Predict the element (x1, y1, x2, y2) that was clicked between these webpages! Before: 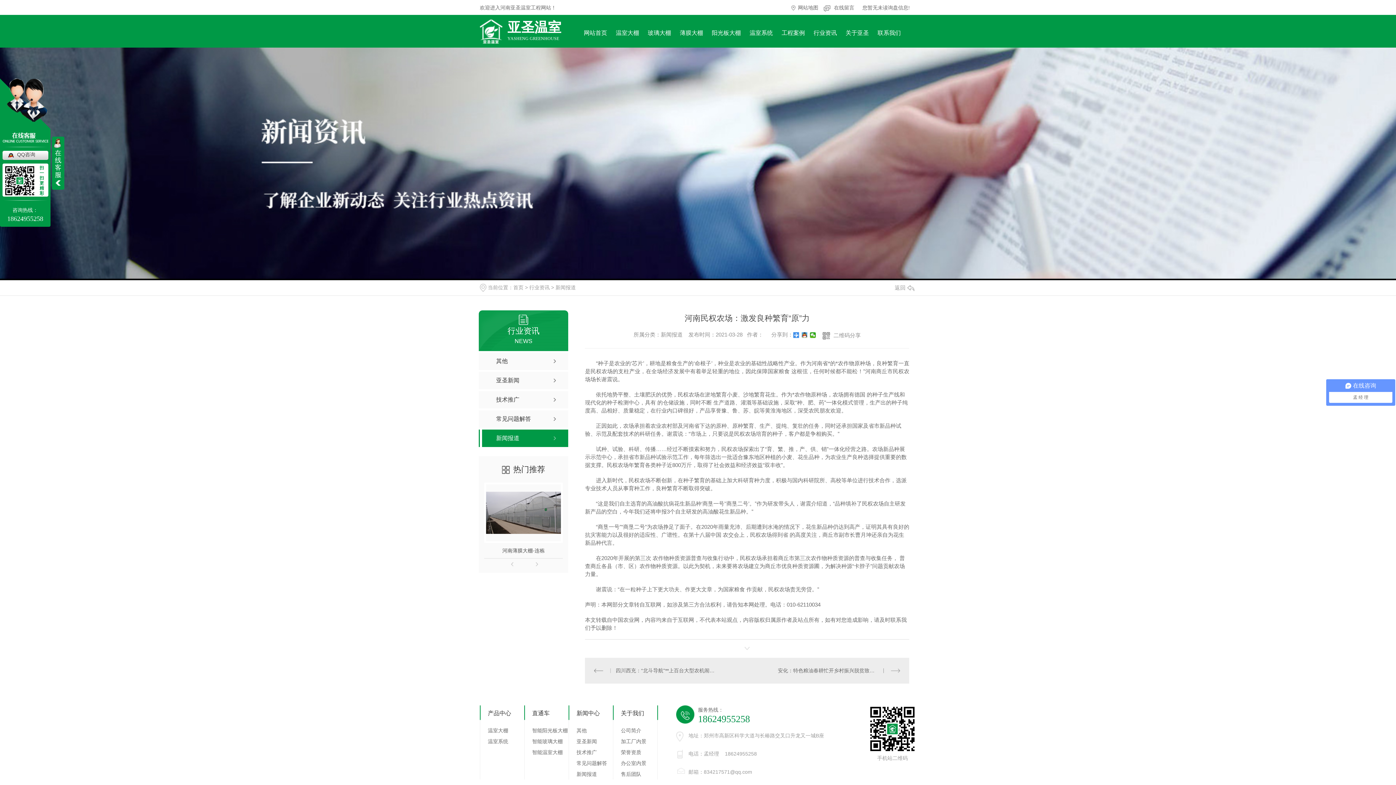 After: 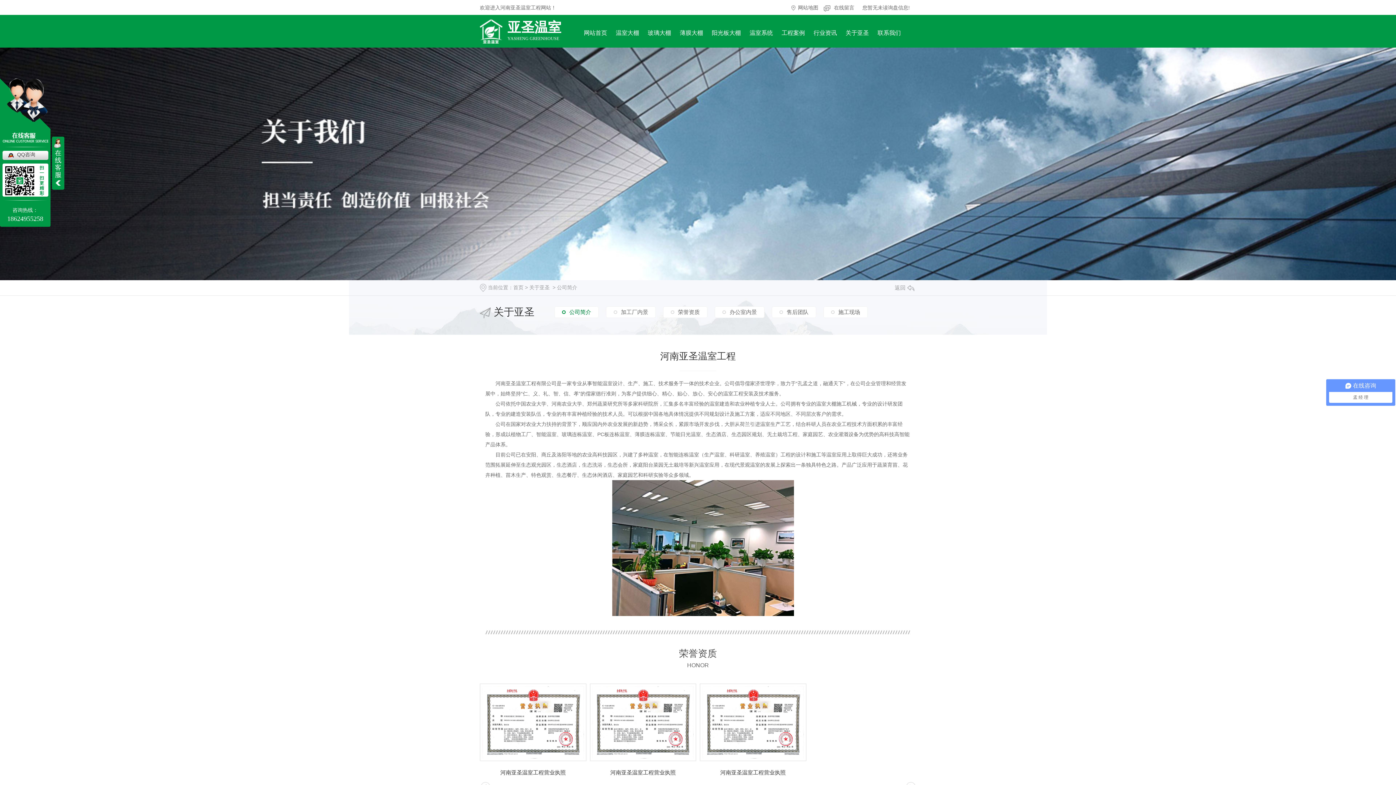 Action: label: 关于亚圣 bbox: (845, 18, 869, 47)